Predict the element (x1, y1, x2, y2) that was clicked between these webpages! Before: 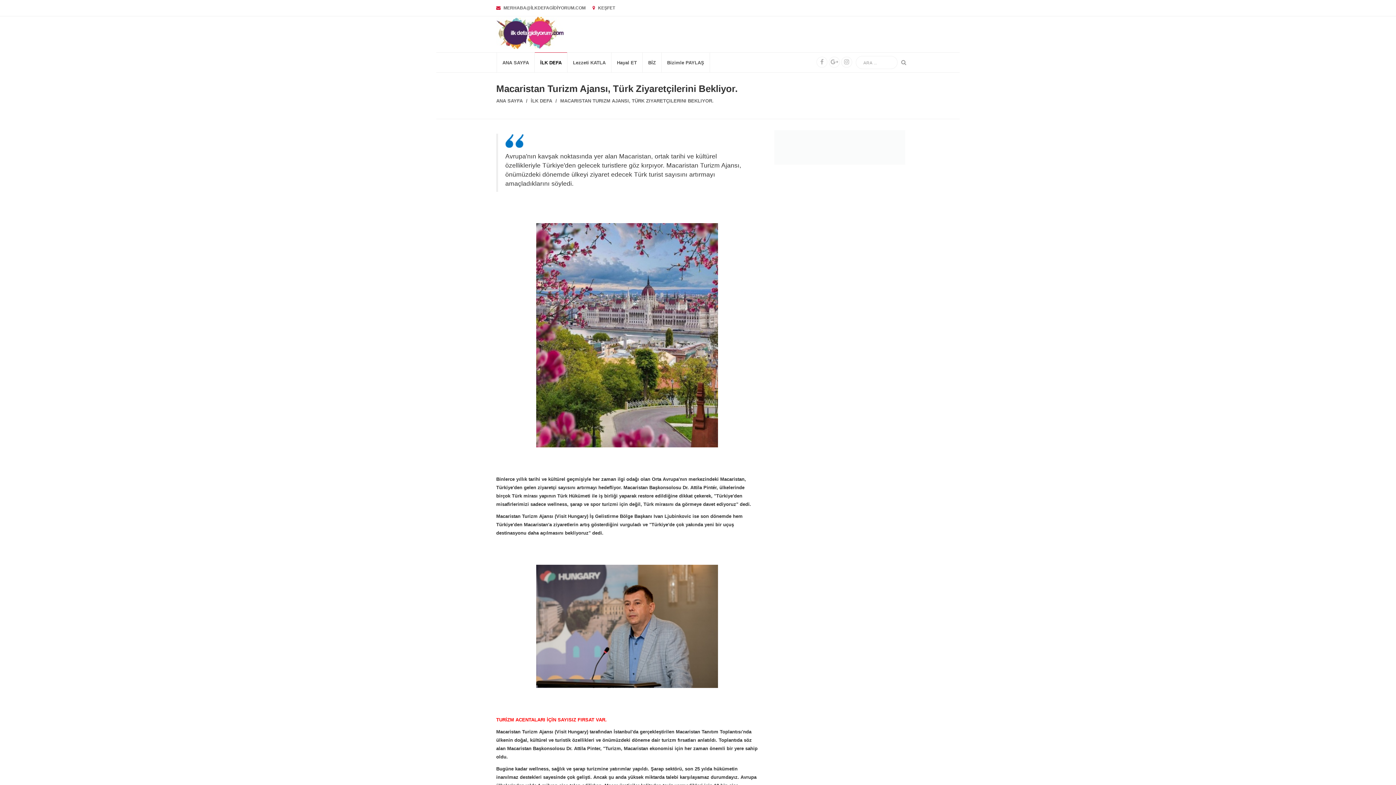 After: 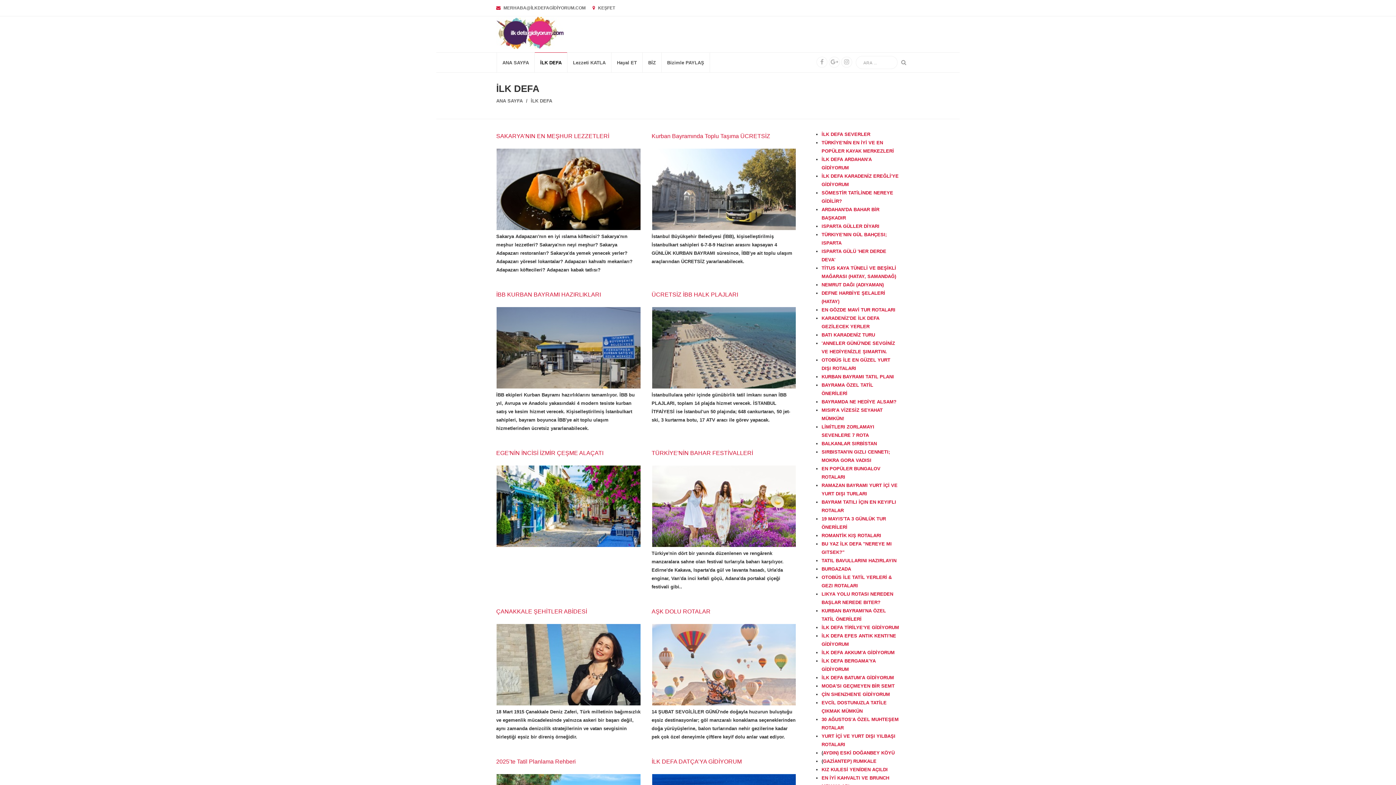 Action: label: İLK DEFA bbox: (530, 98, 552, 103)